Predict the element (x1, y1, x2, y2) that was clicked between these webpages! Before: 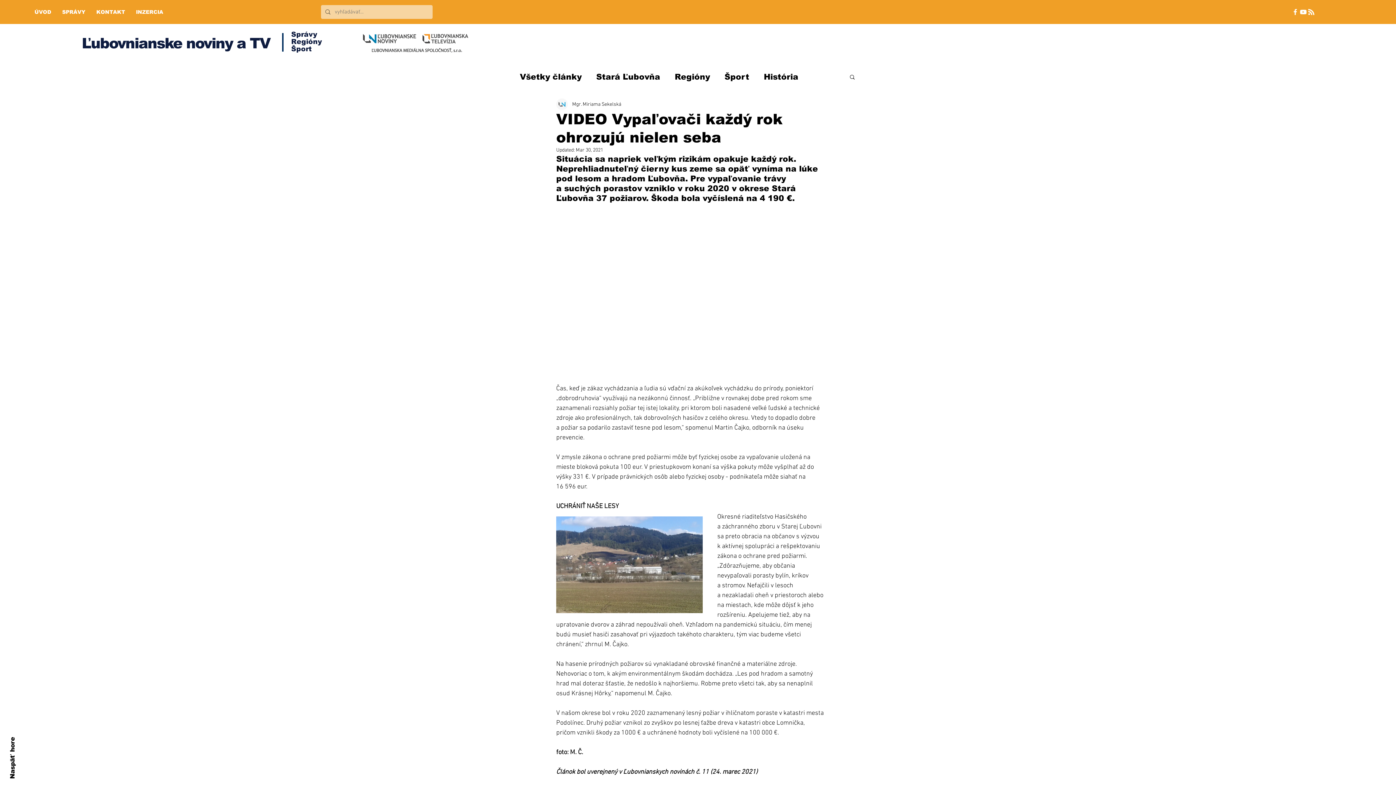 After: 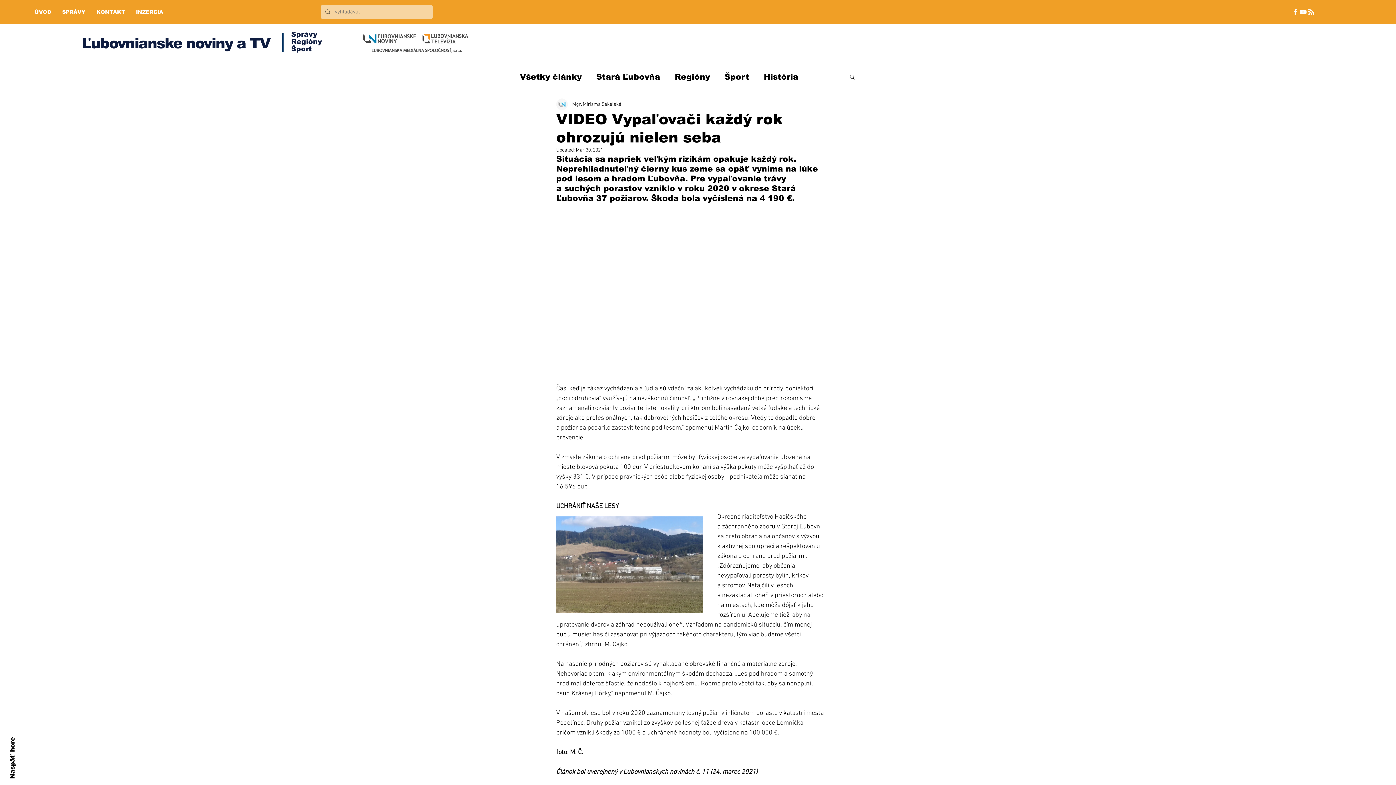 Action: bbox: (1291, 8, 1299, 16)